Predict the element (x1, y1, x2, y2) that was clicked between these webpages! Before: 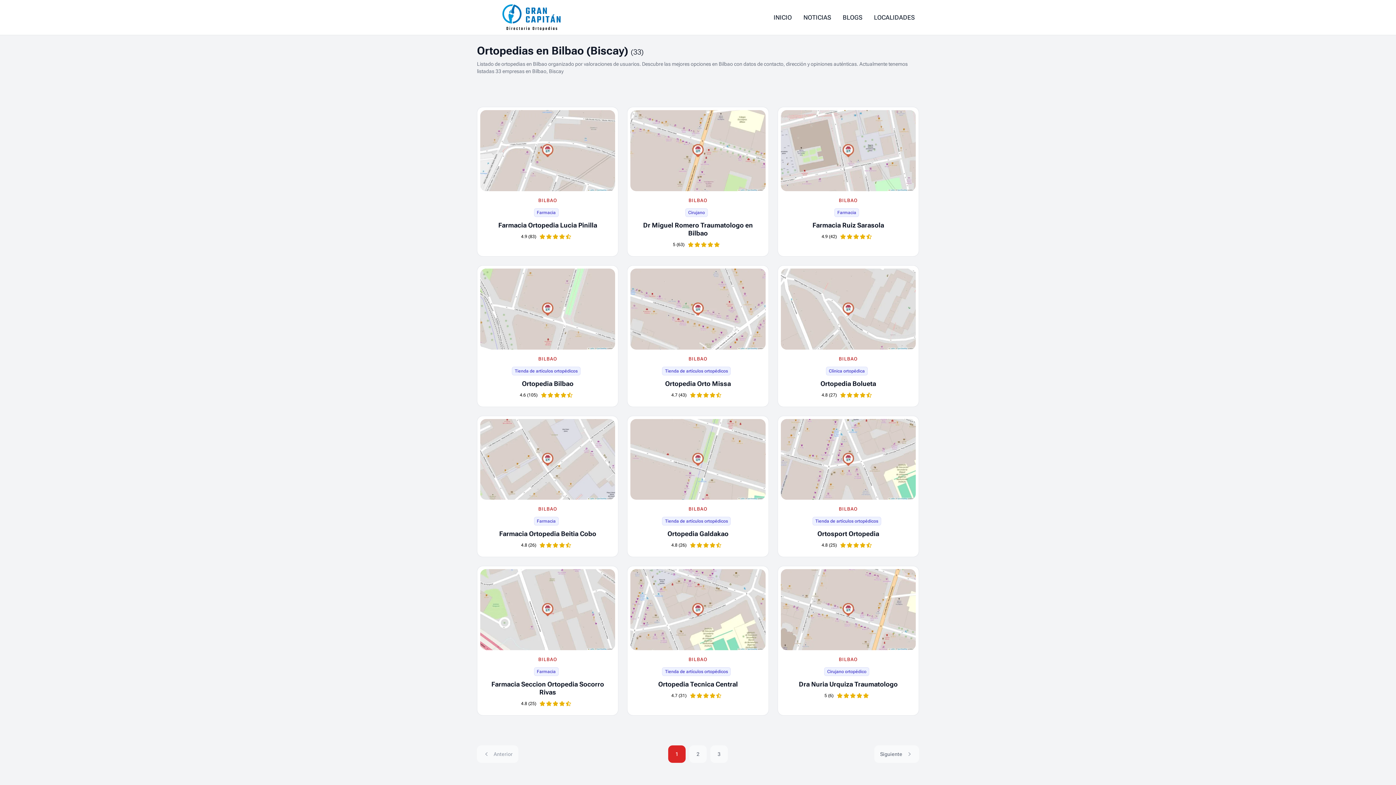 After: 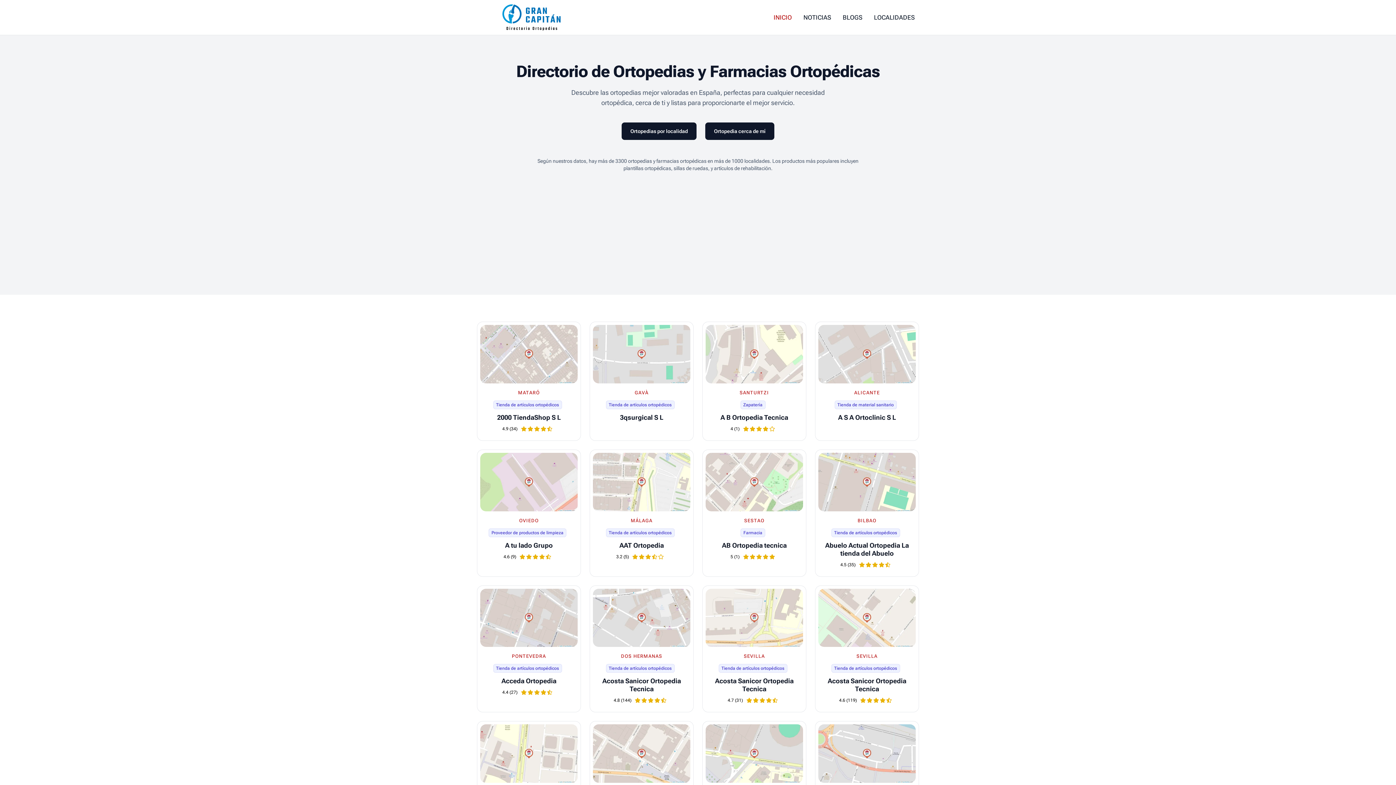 Action: label: INICIO bbox: (769, 11, 796, 23)